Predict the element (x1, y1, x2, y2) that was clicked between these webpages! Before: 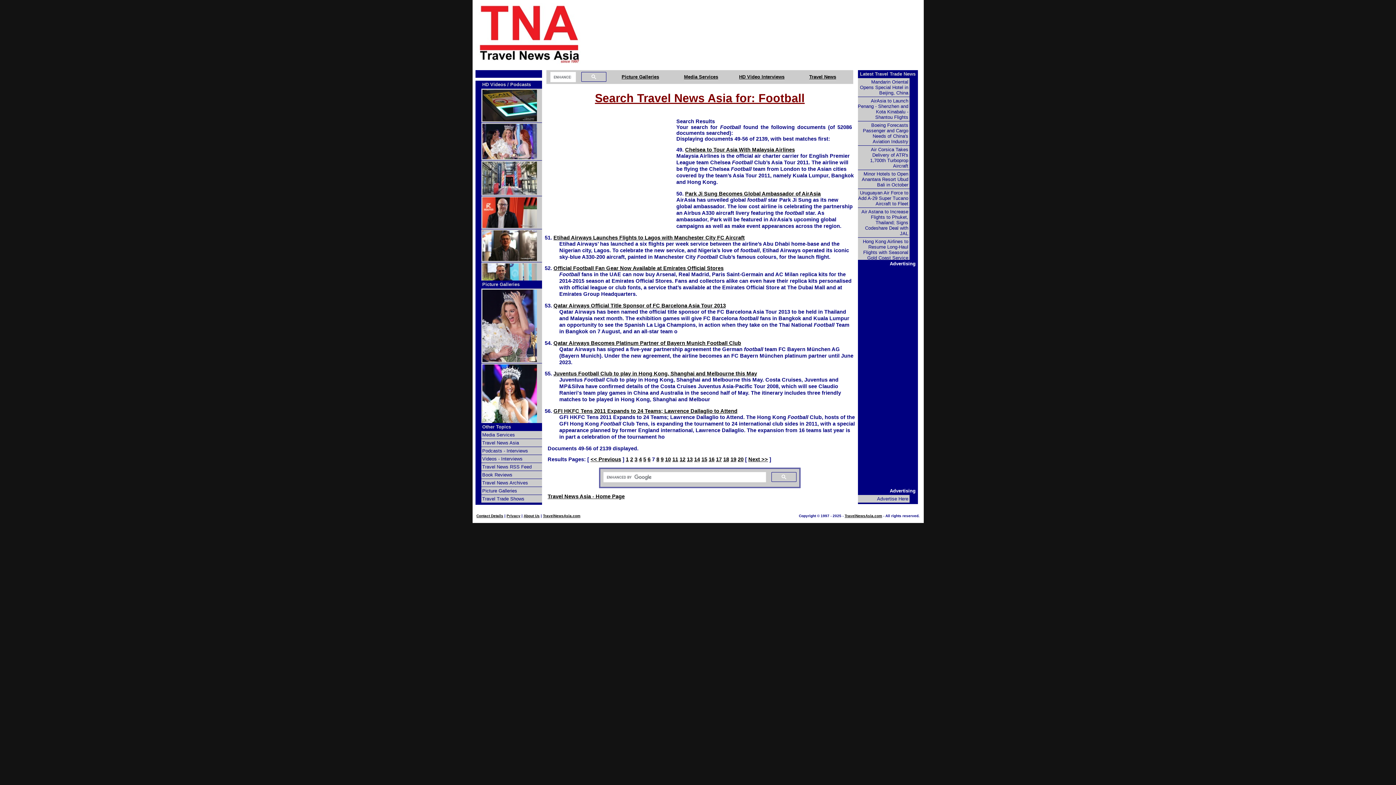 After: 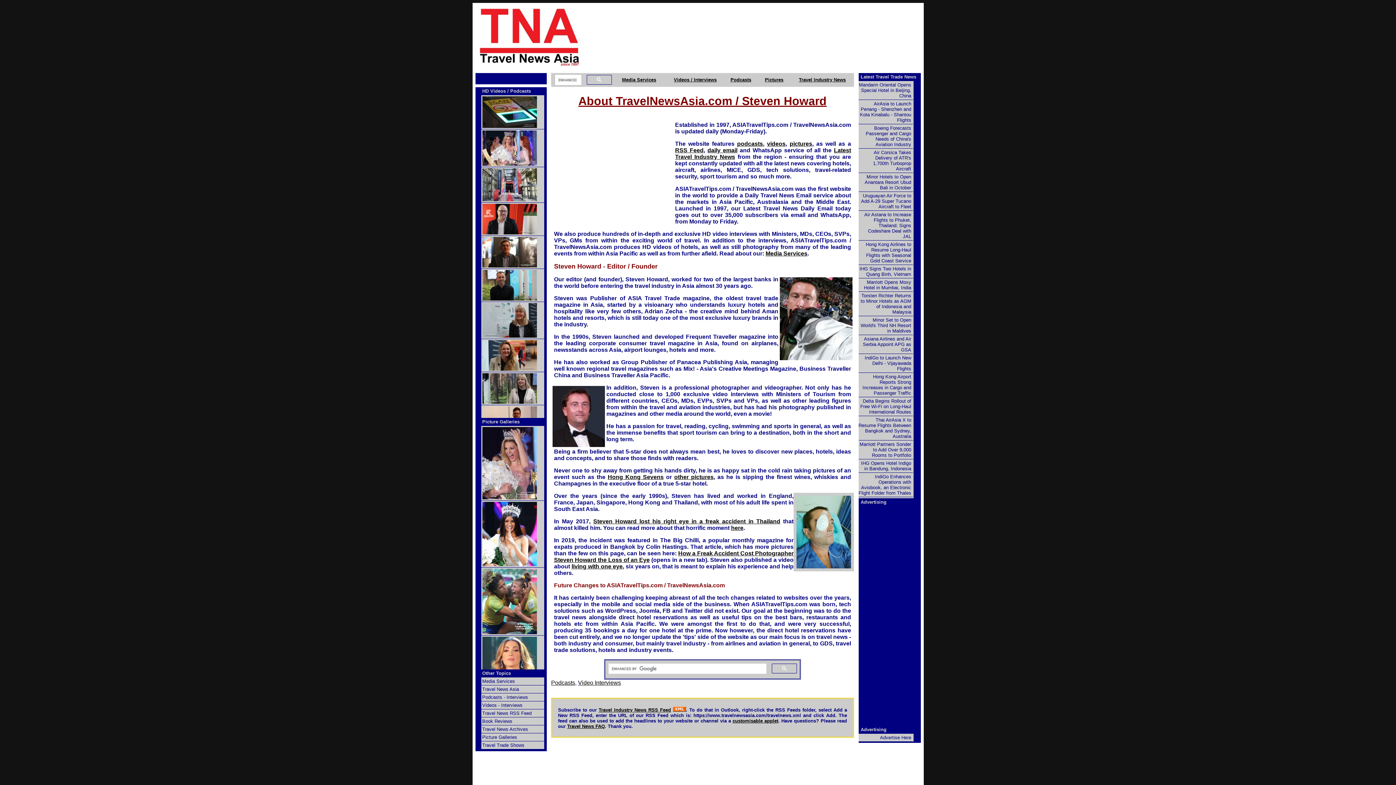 Action: label: About Us bbox: (523, 514, 539, 518)